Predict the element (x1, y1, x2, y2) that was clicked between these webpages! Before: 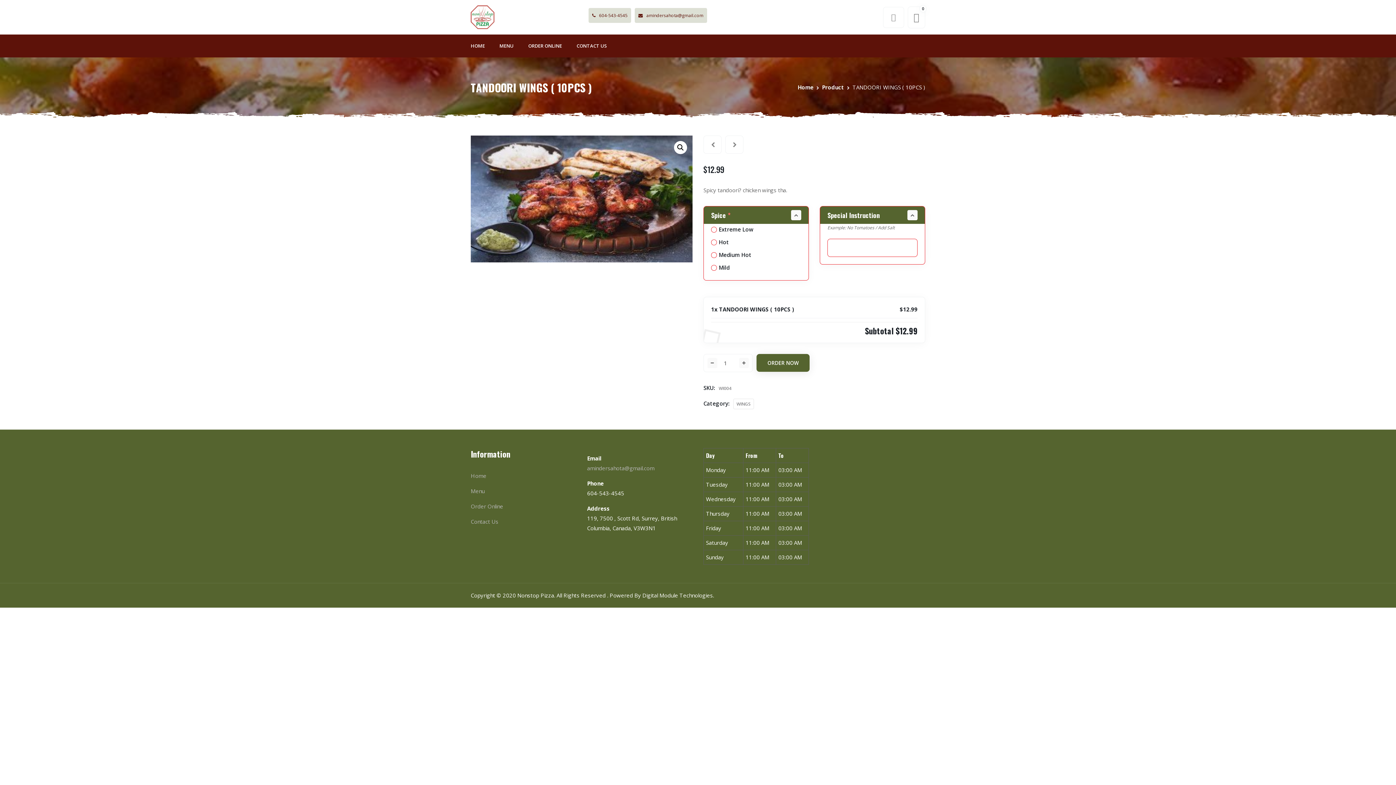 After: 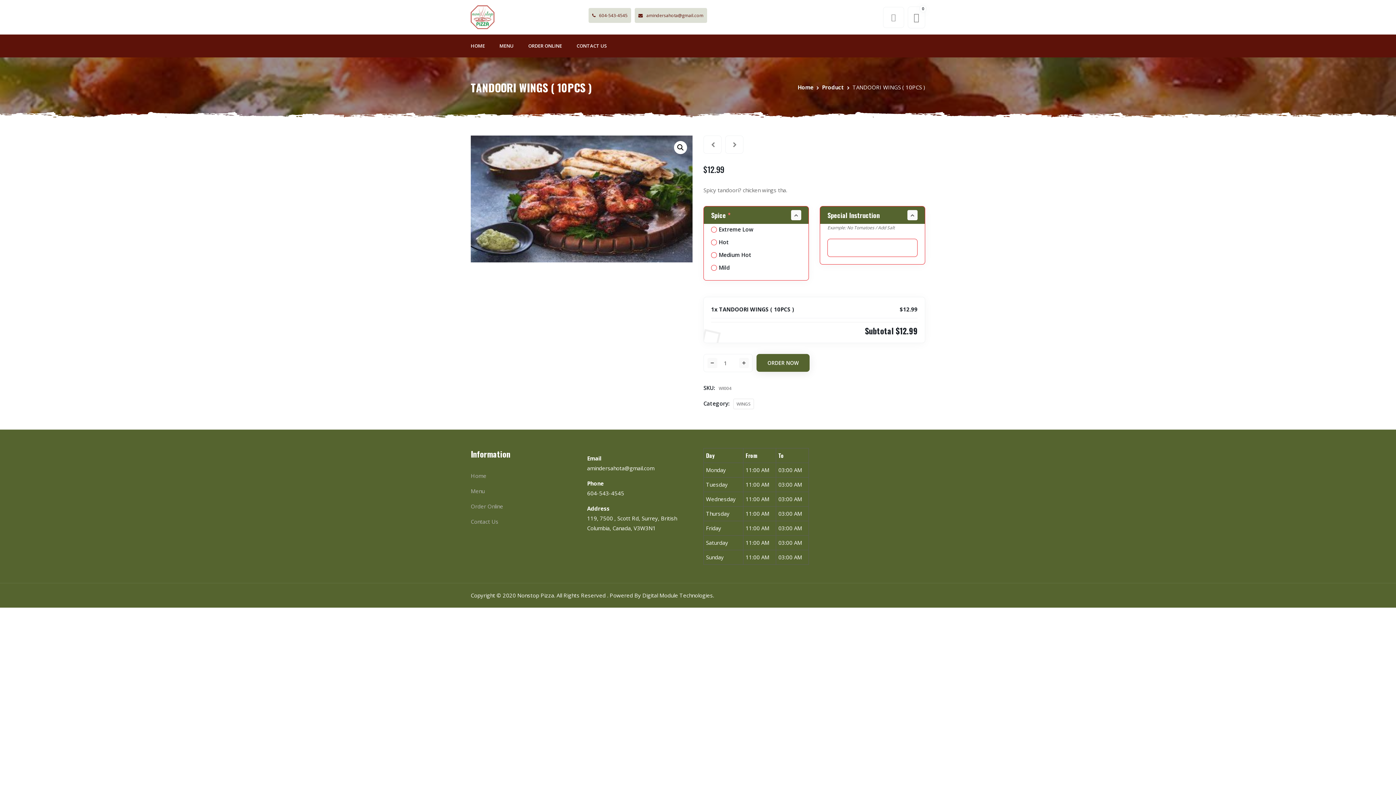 Action: bbox: (587, 464, 654, 472) label: amindersahota@gmail.com